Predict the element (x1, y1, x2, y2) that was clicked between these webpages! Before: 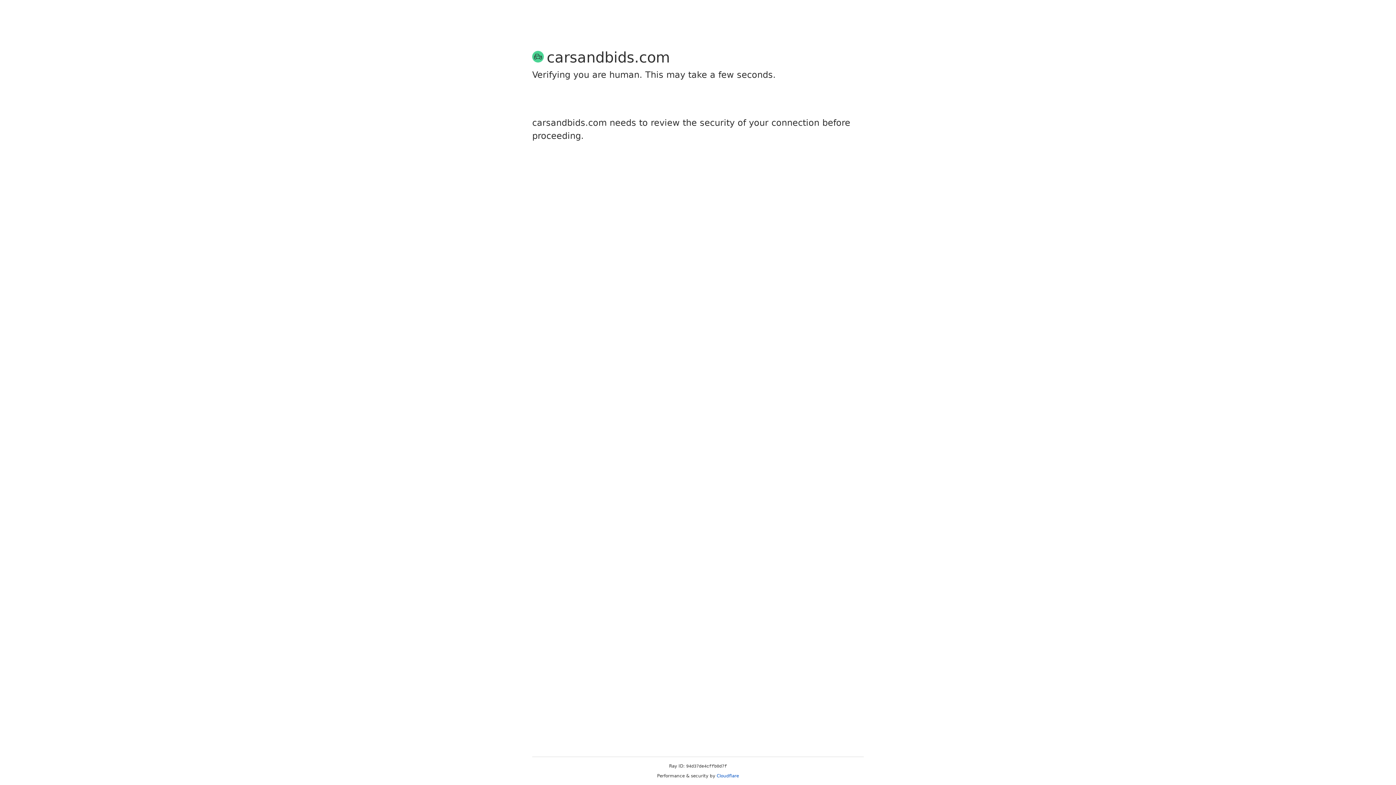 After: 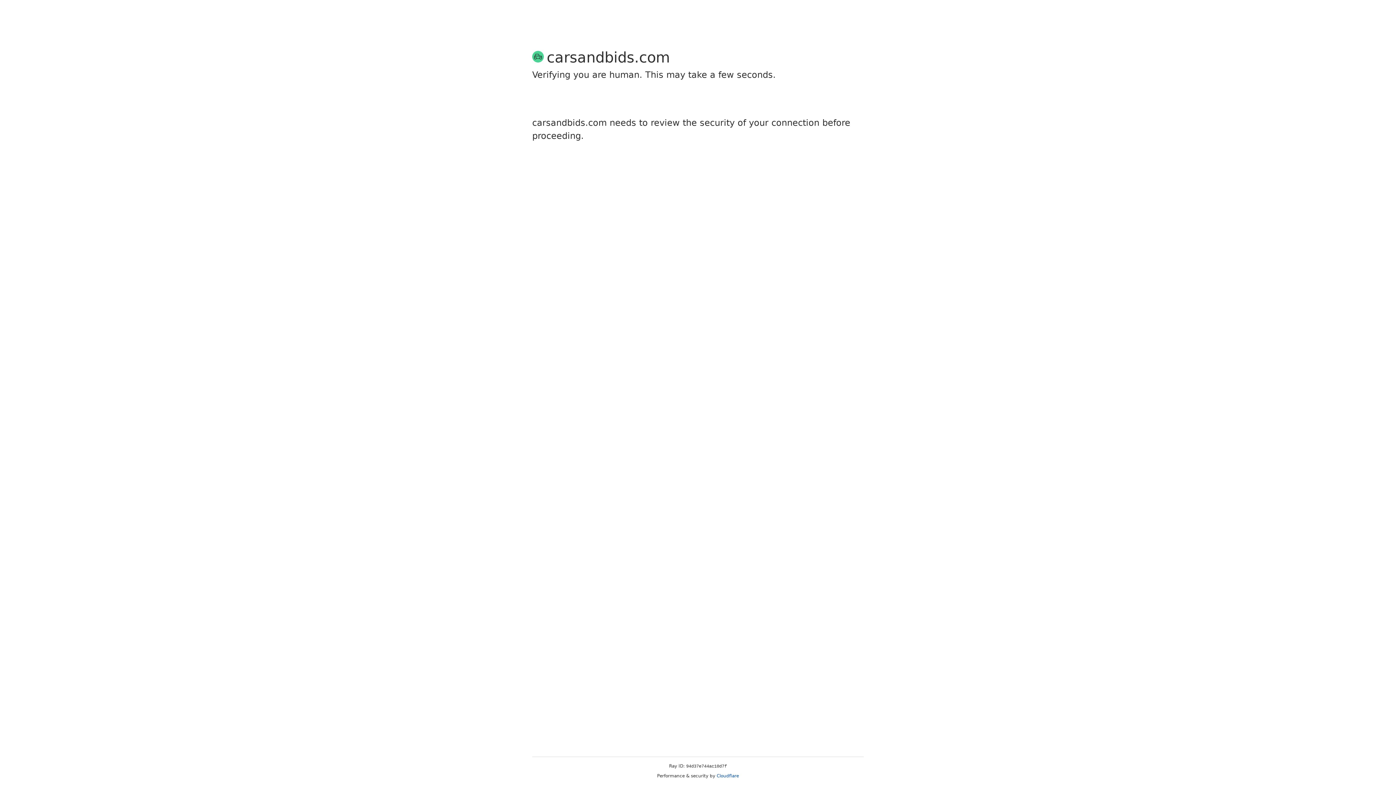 Action: bbox: (716, 773, 739, 778) label: Cloudflare